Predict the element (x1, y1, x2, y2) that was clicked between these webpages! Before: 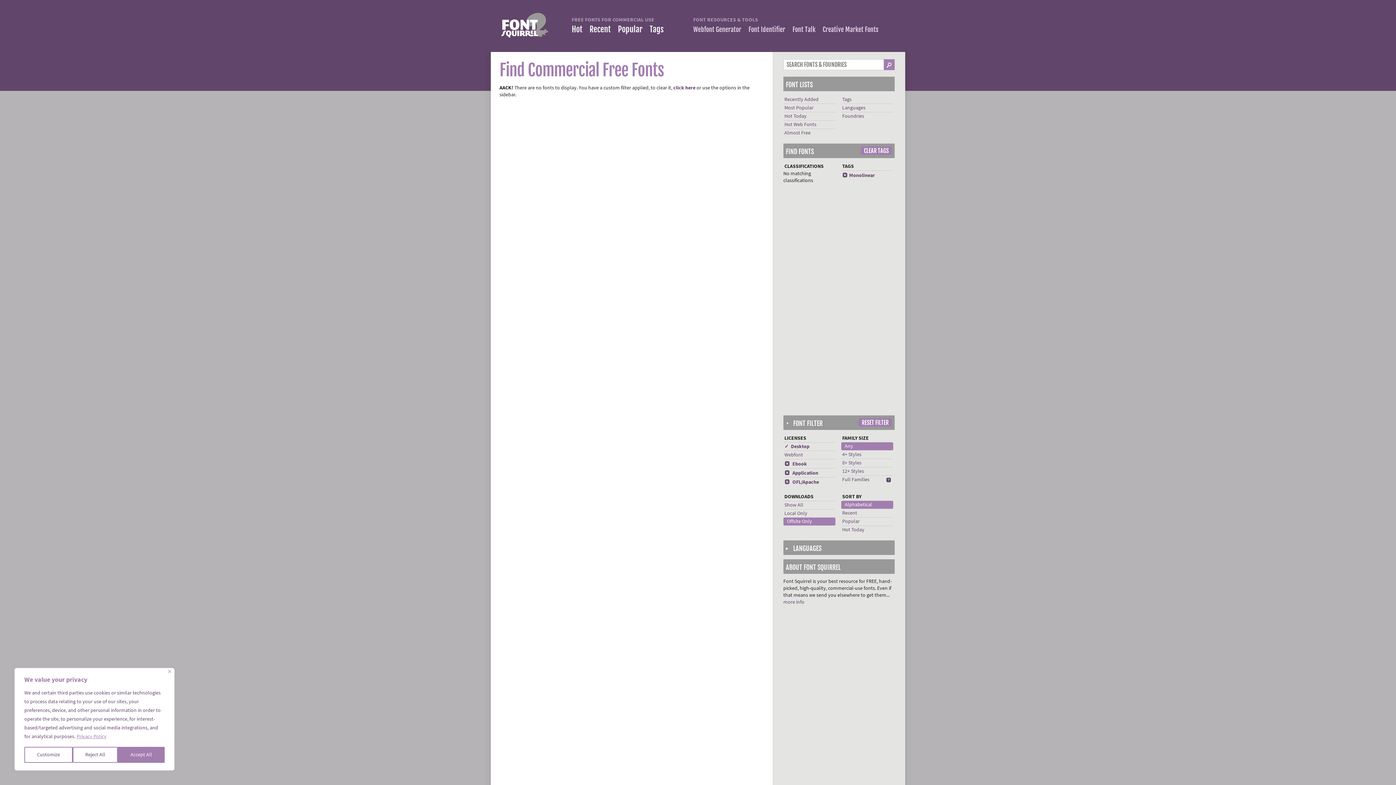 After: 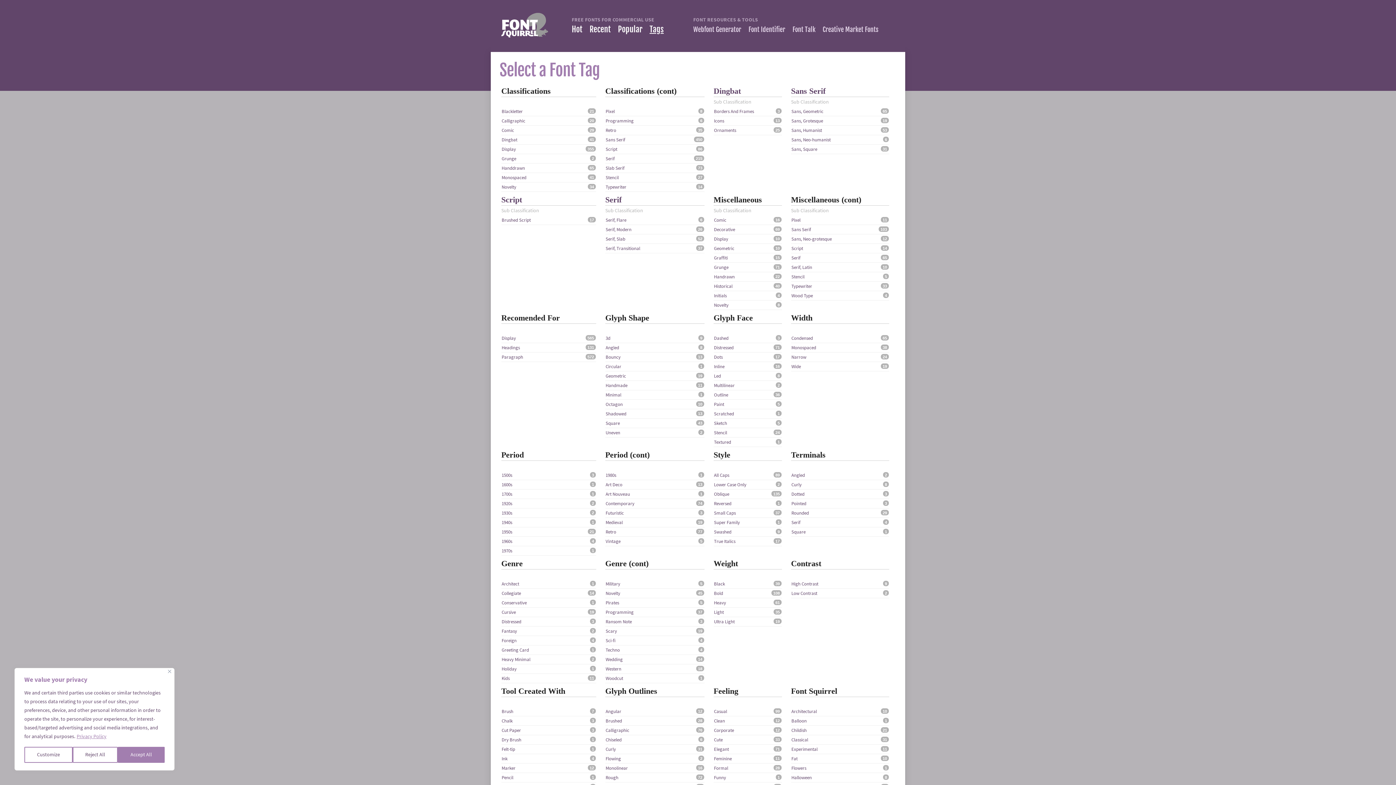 Action: label: Tags bbox: (649, 24, 663, 34)